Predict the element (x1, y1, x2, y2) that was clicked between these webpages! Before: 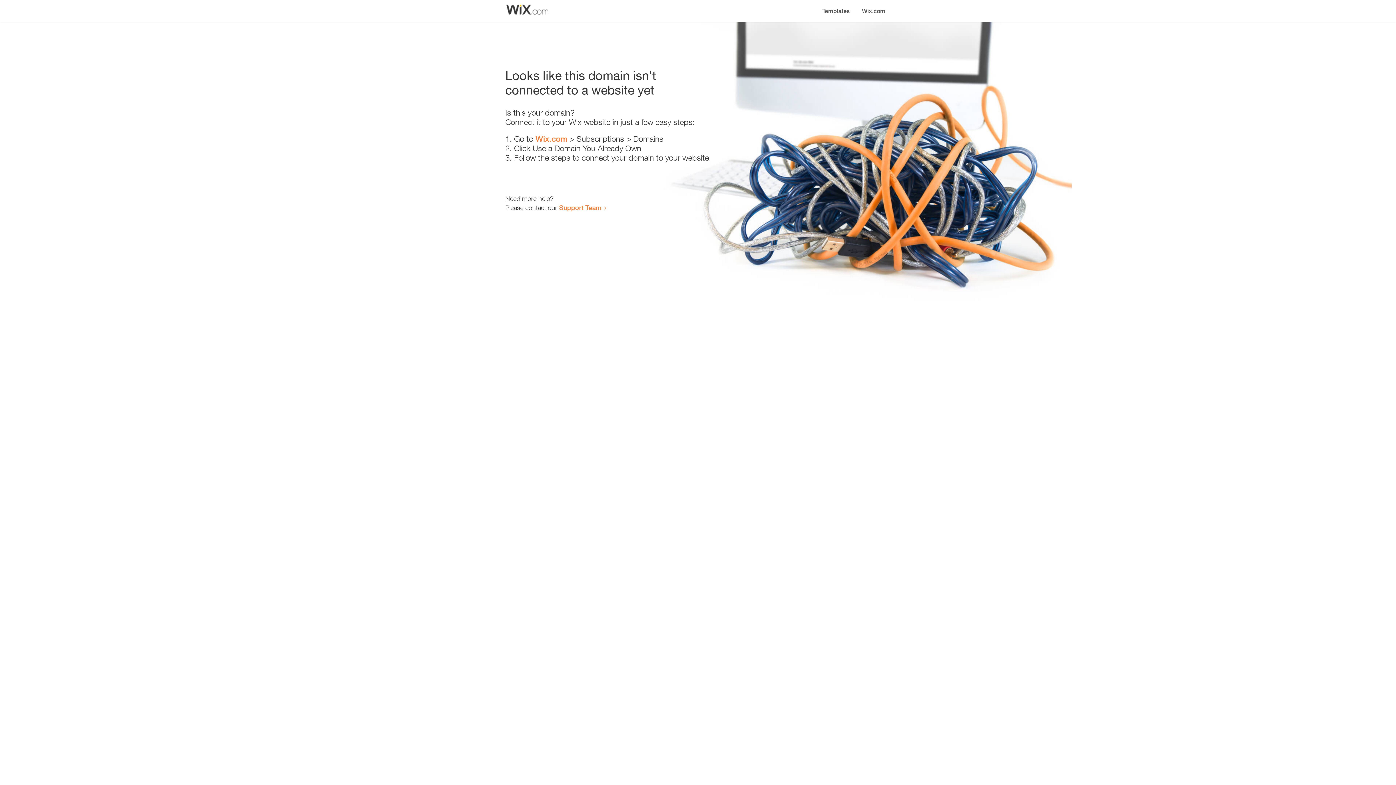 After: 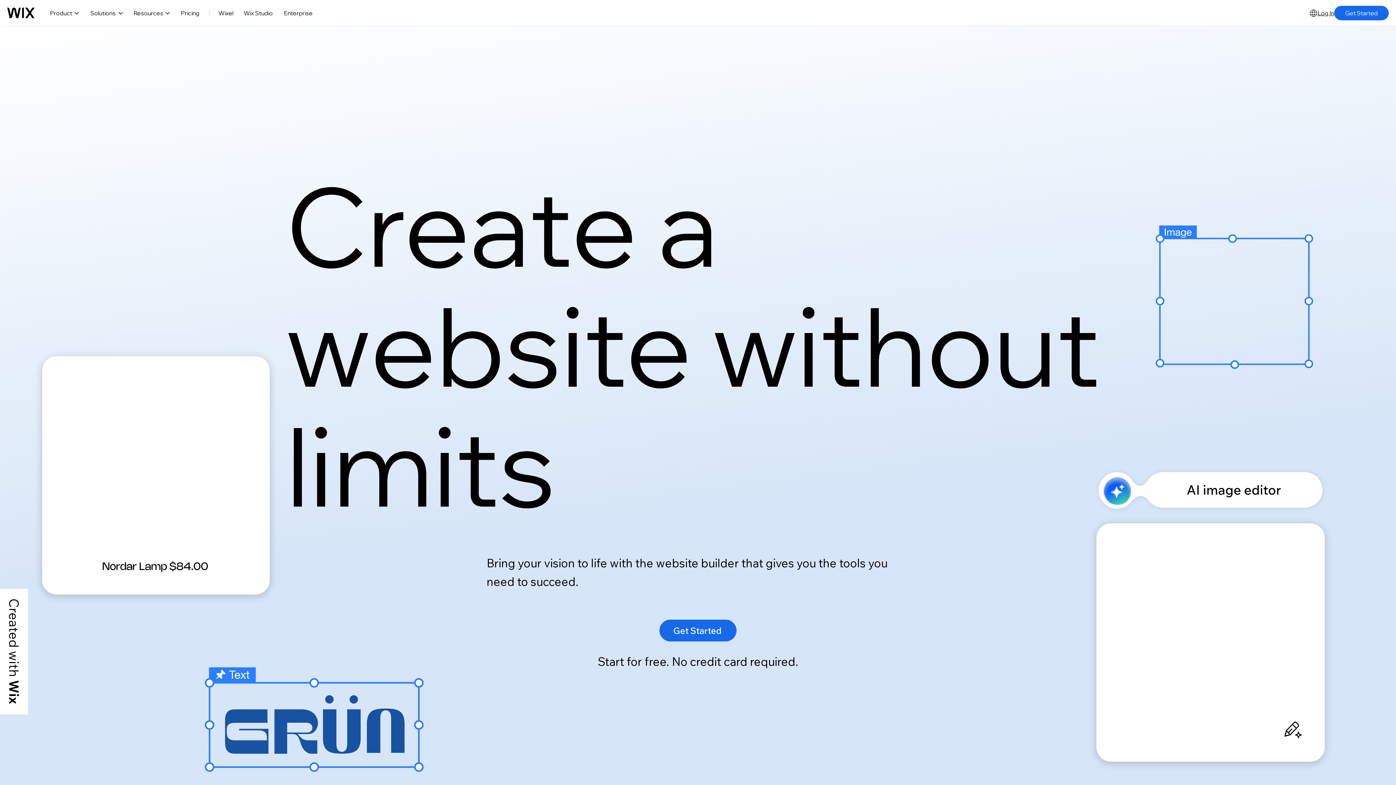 Action: bbox: (856, 0, 890, 14) label: Wix.com